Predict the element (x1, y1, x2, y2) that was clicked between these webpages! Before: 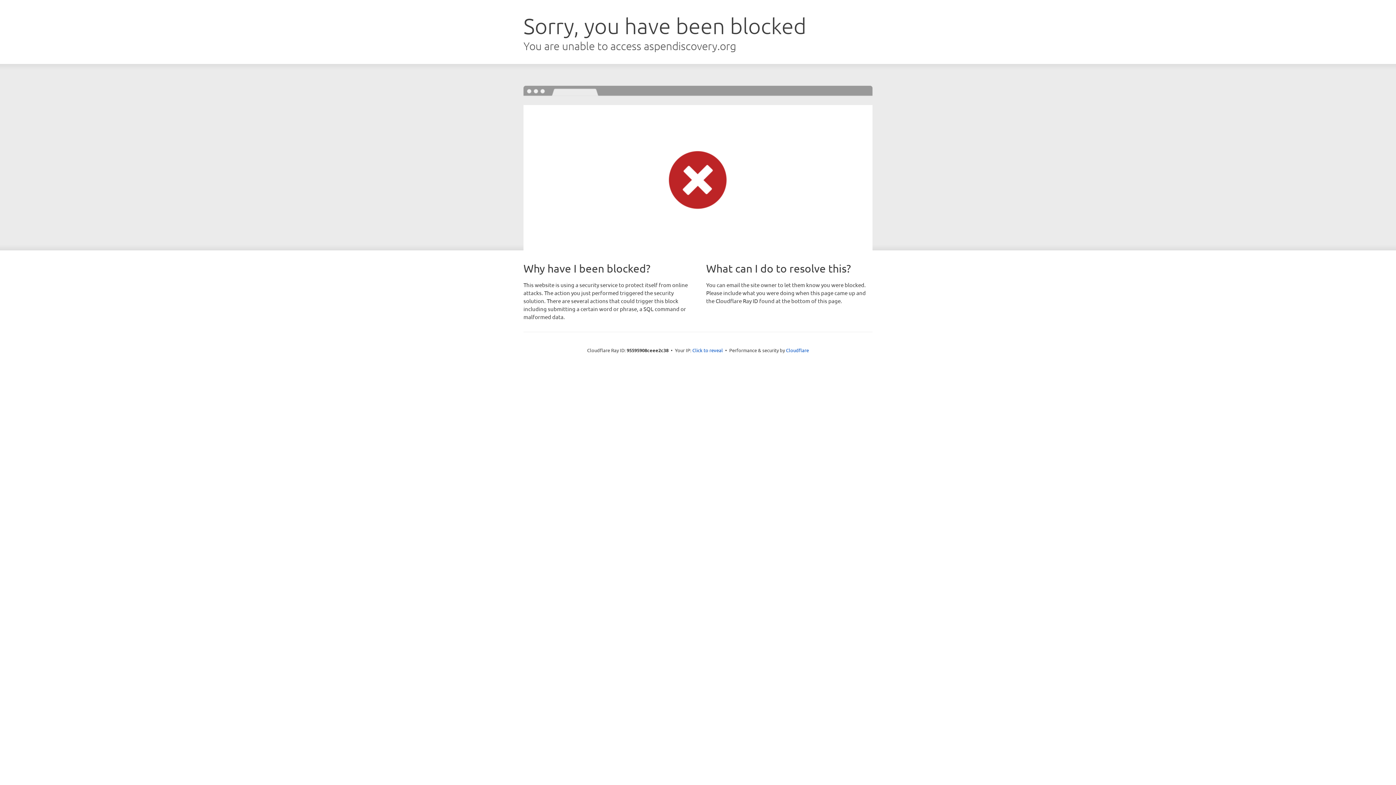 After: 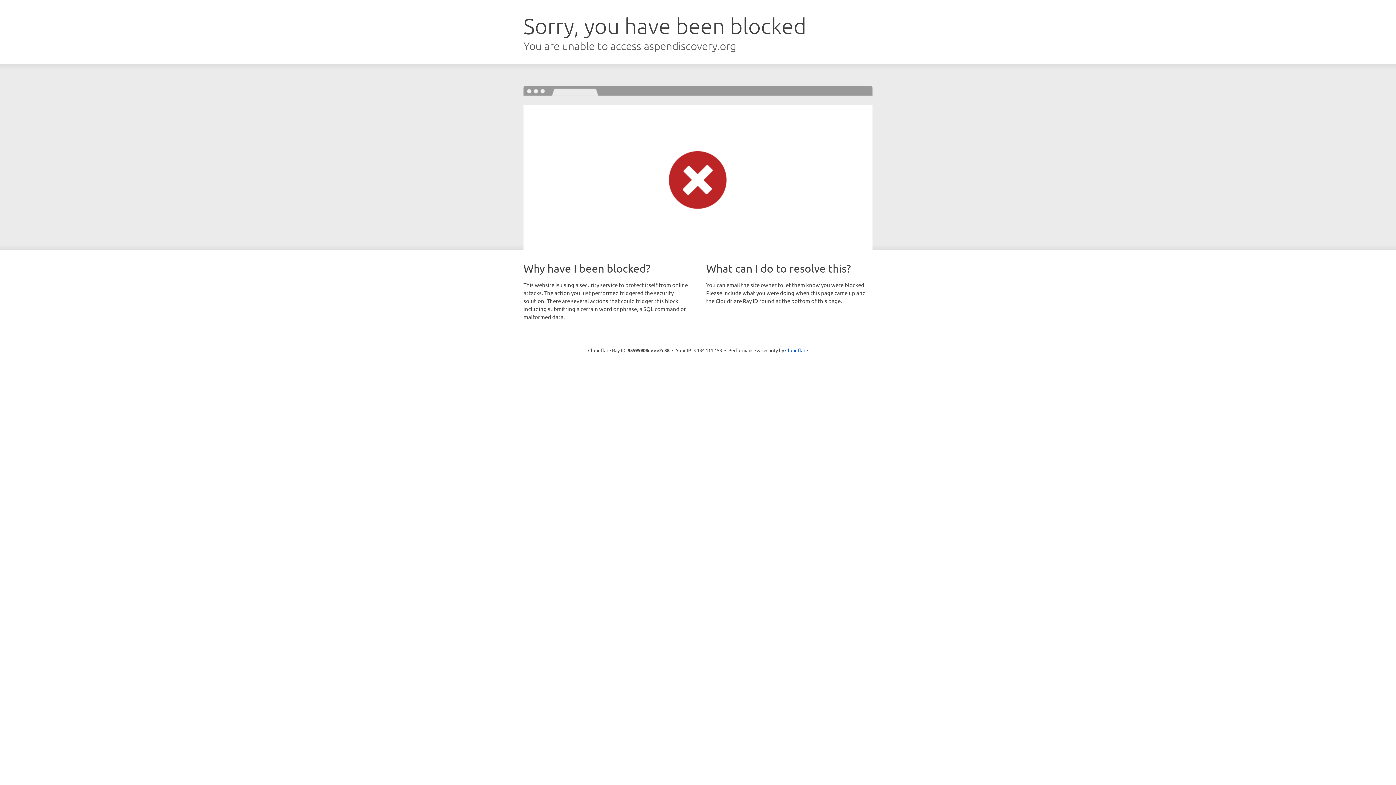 Action: bbox: (692, 346, 723, 353) label: Click to reveal